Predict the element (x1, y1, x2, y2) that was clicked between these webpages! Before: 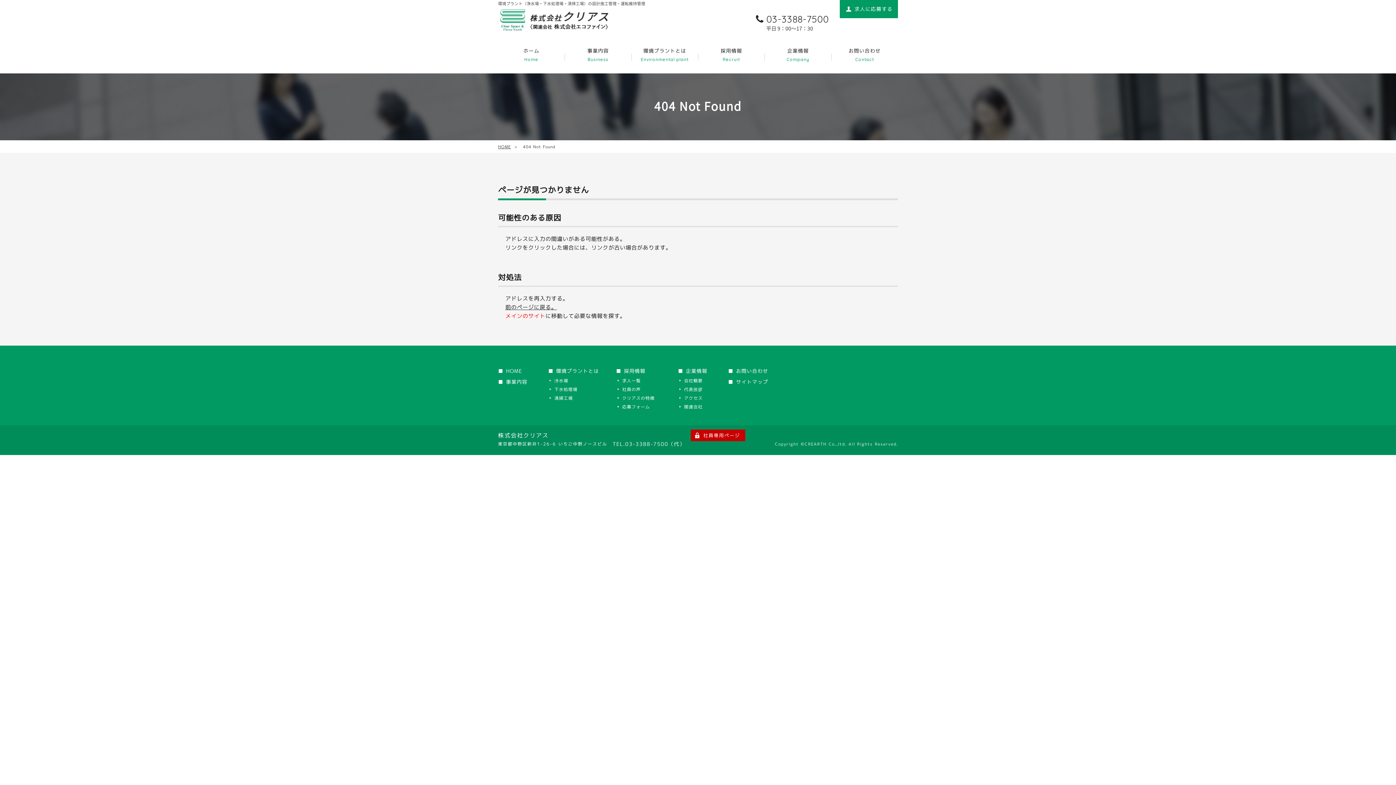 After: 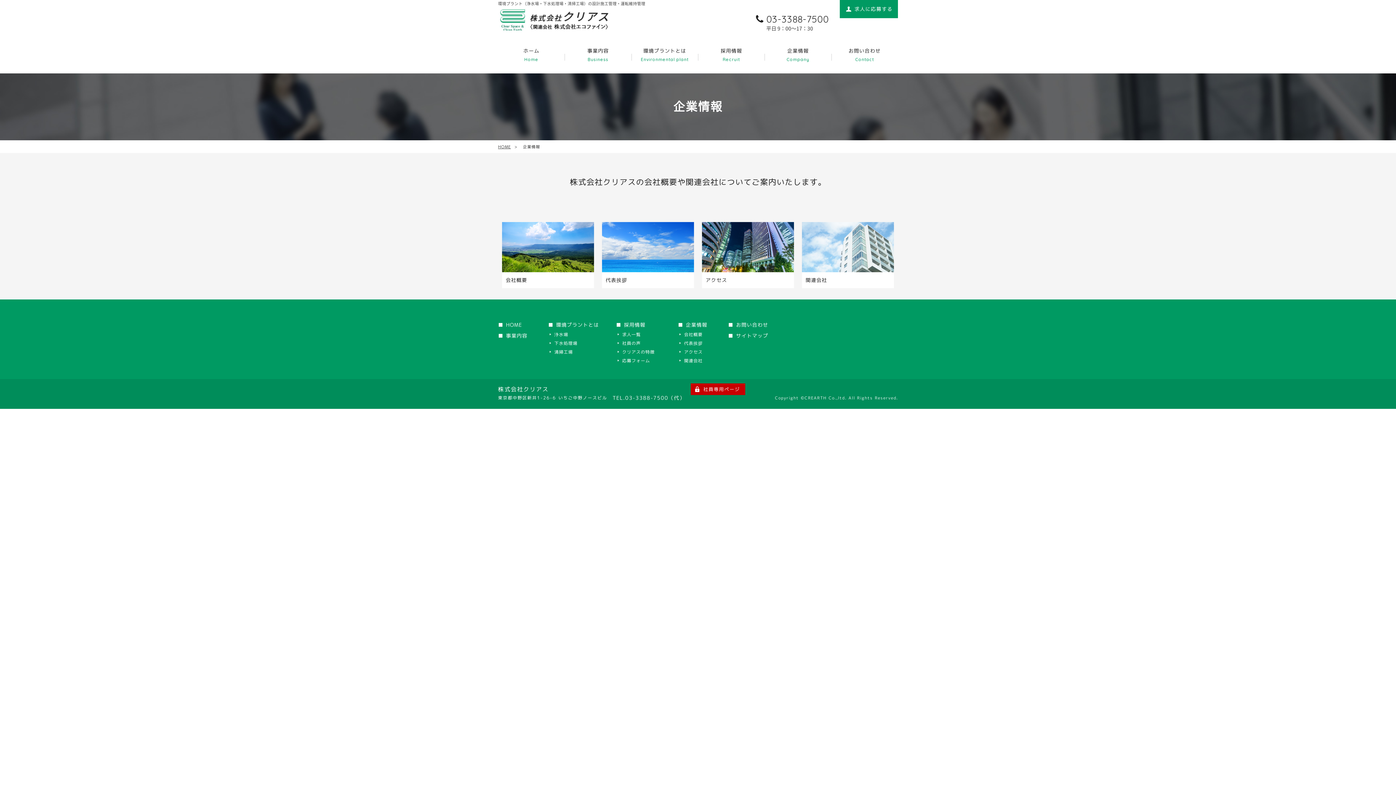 Action: bbox: (764, 46, 831, 71) label: 企業情報
Company